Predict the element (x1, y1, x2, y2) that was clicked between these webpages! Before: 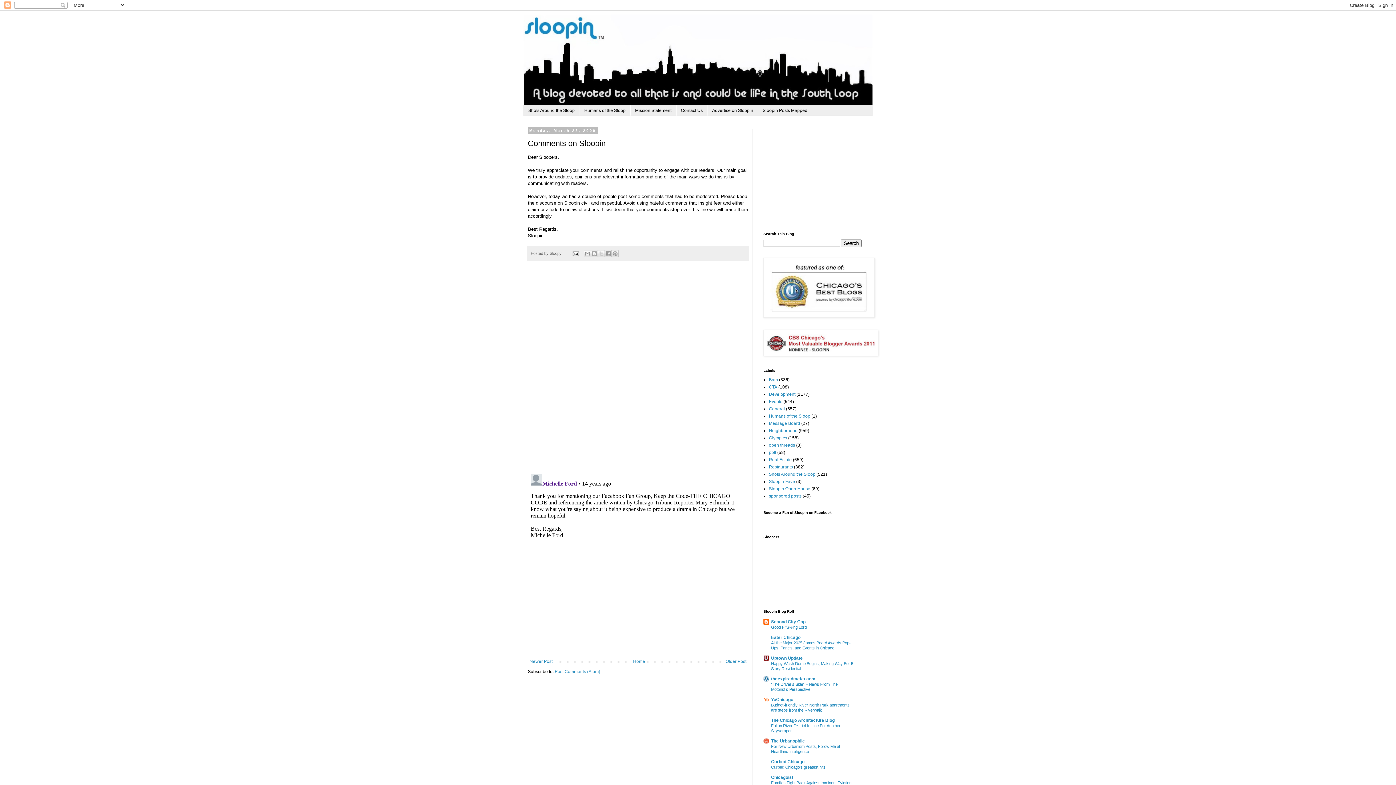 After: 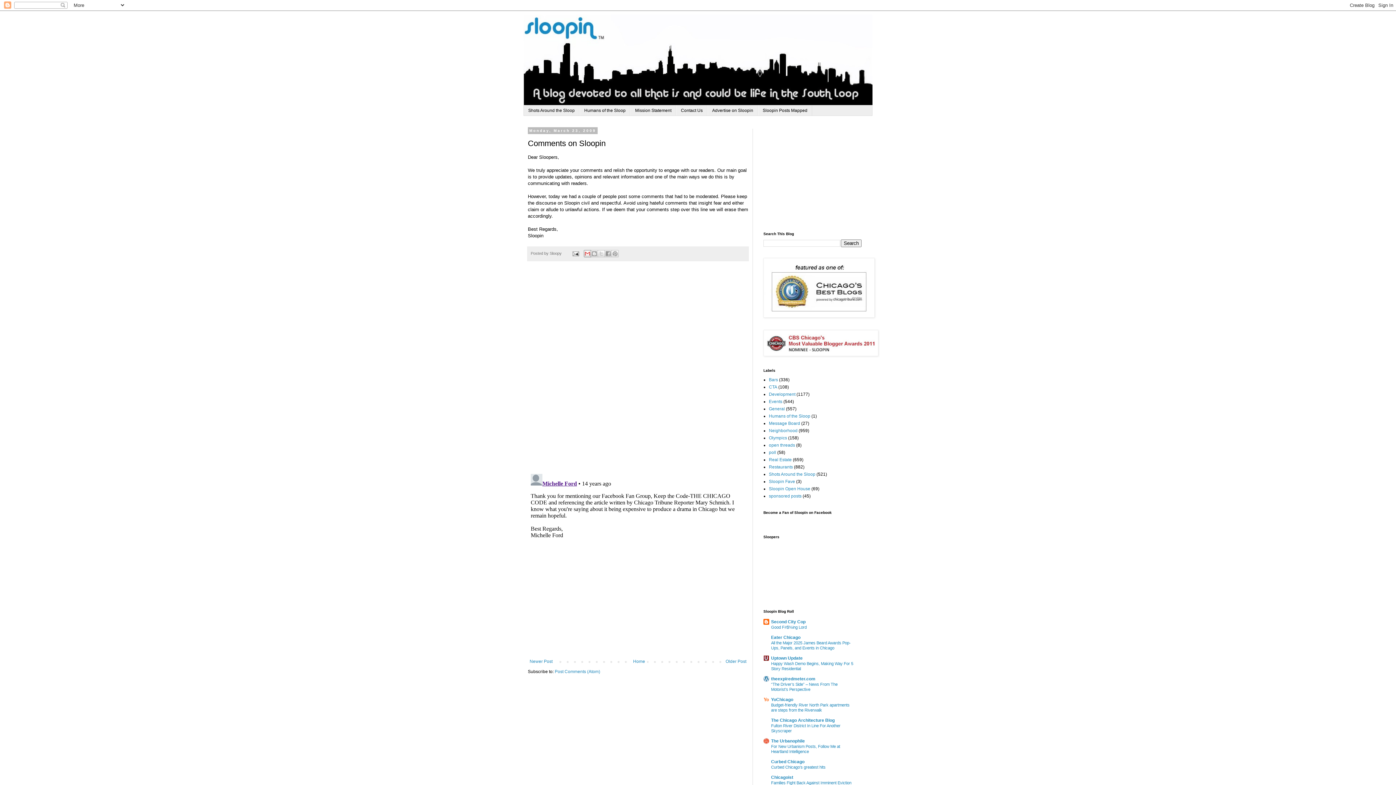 Action: label: Email This bbox: (583, 250, 591, 257)